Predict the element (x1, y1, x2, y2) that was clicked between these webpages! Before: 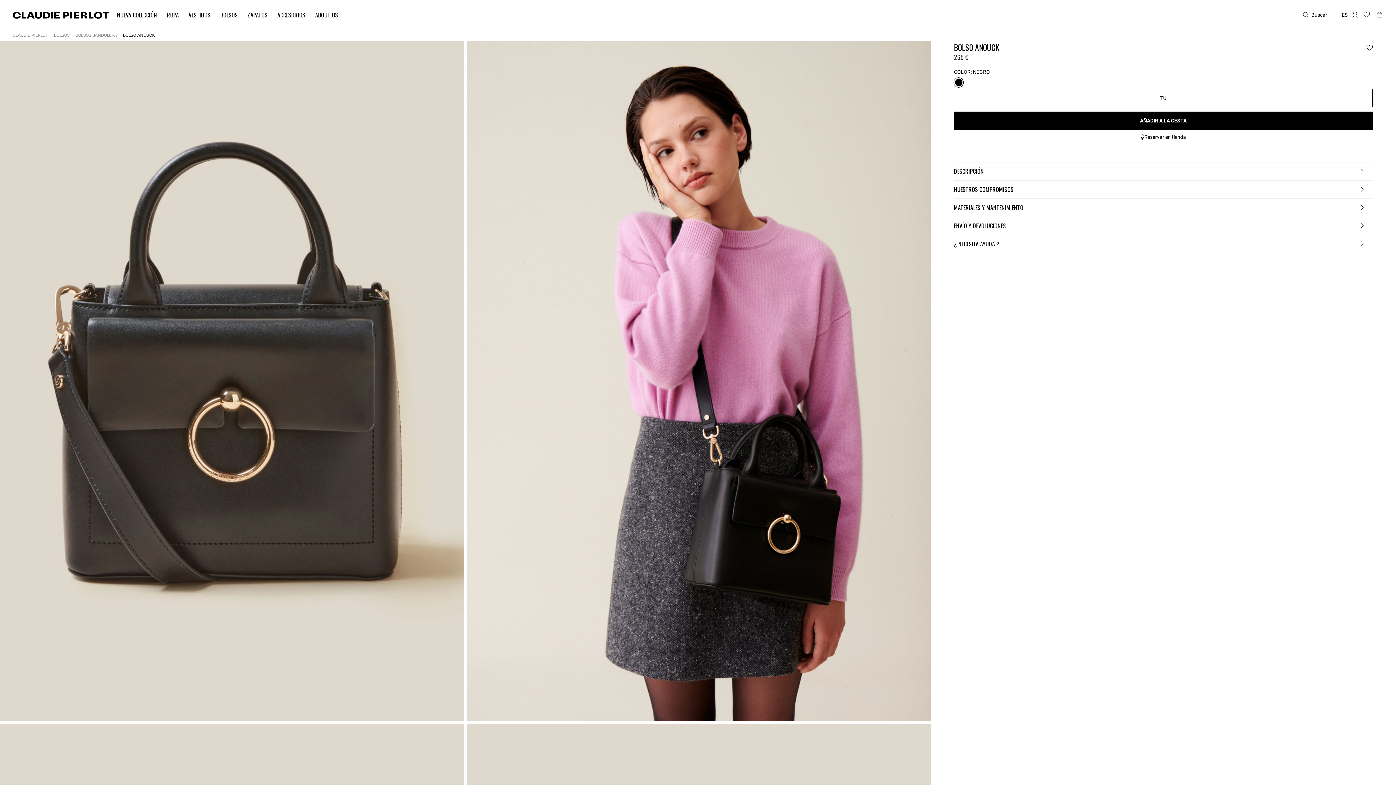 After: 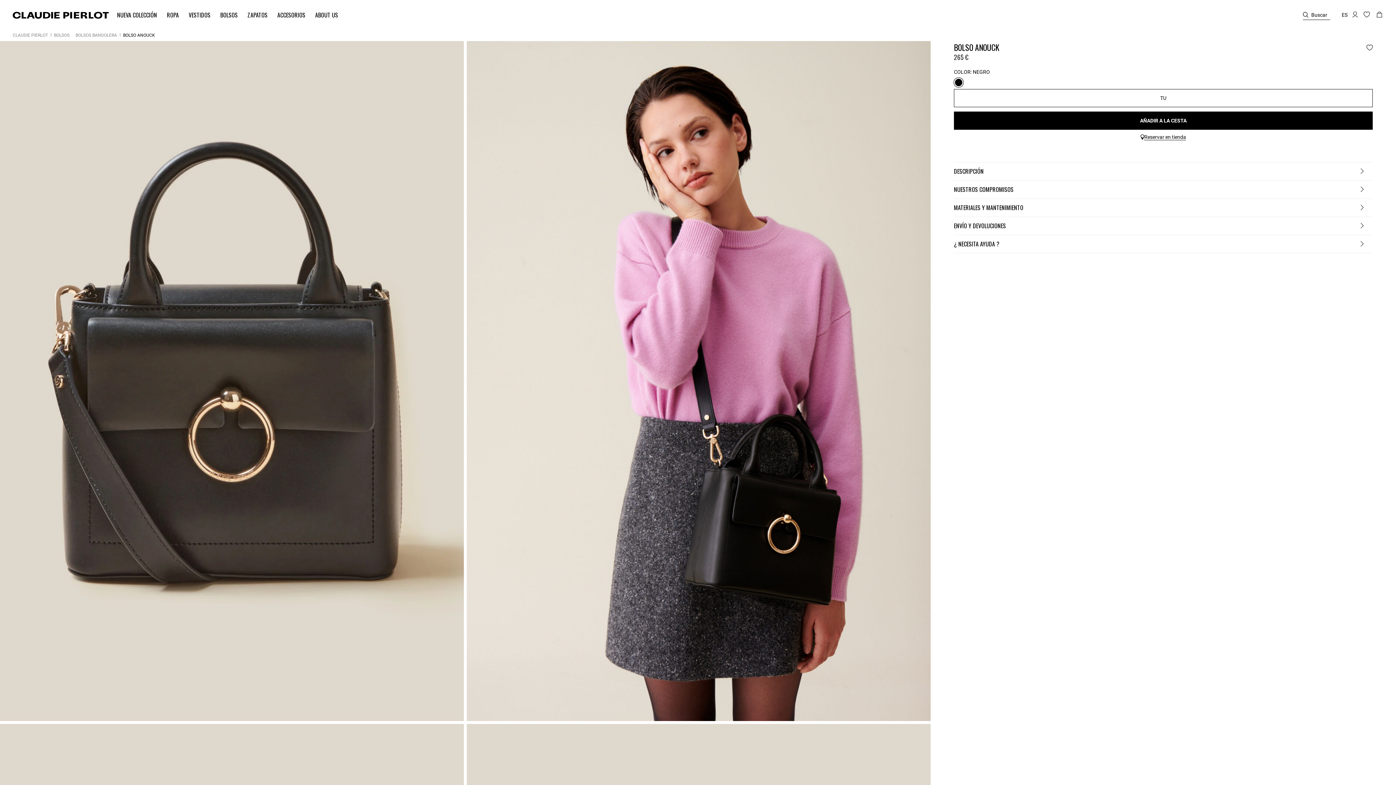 Action: bbox: (1364, 11, 1371, 17) label: Login to your account